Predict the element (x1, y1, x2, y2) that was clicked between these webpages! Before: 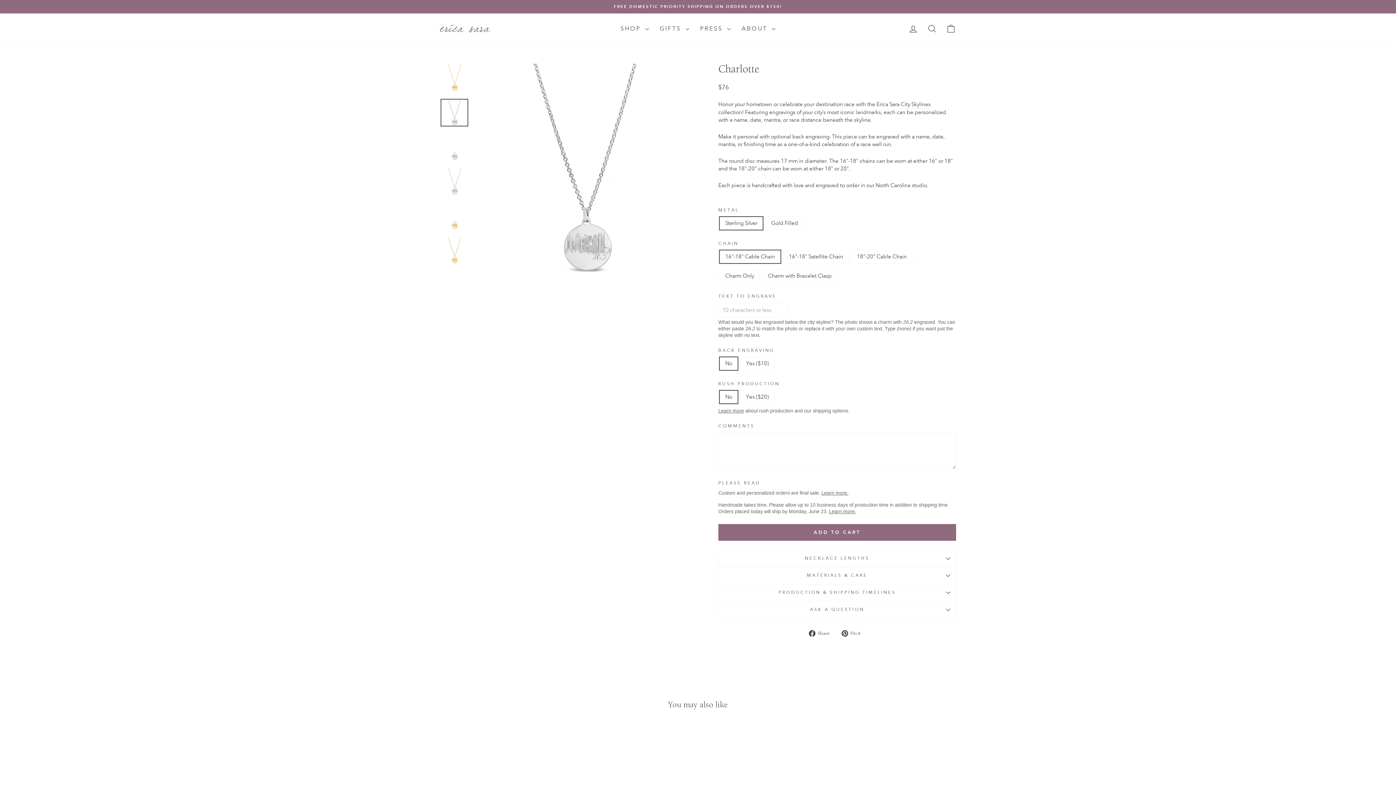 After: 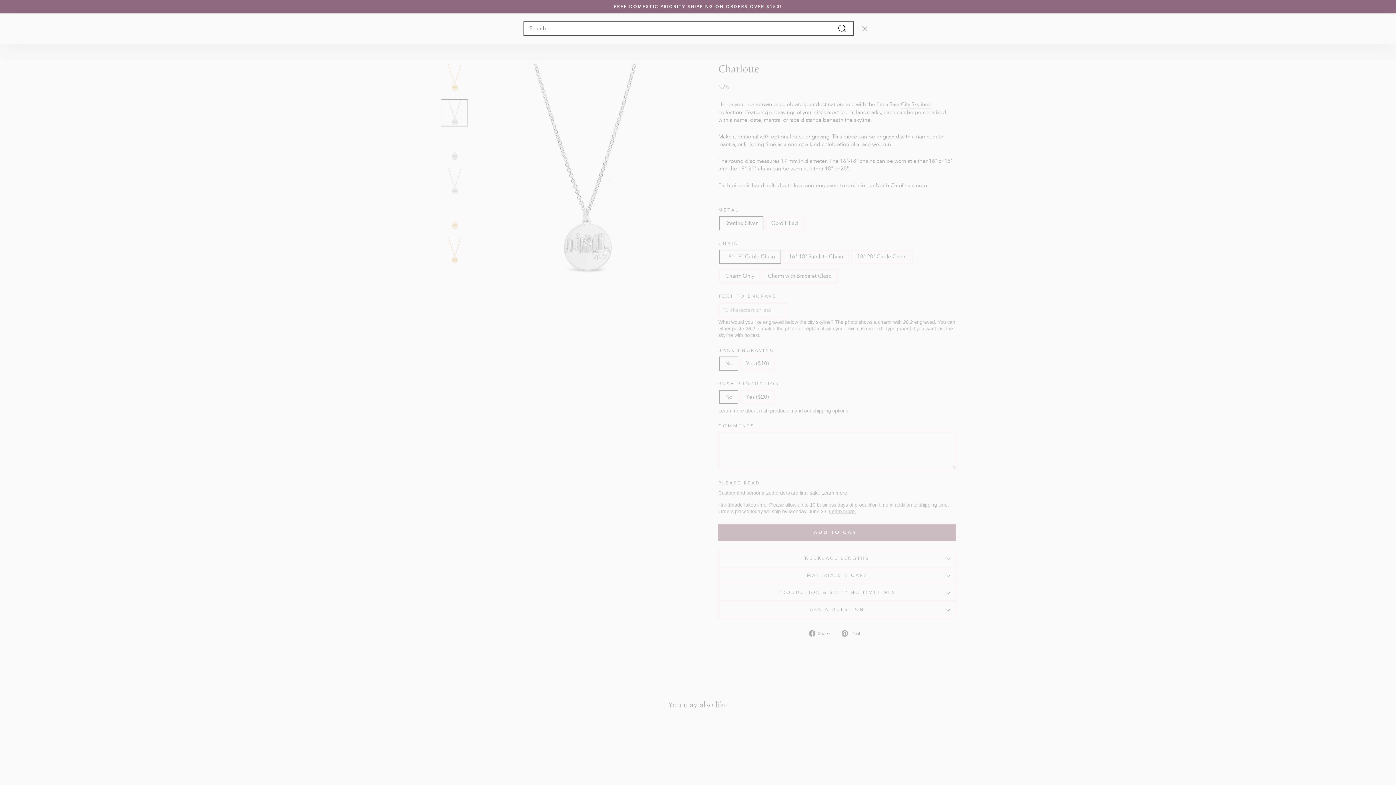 Action: bbox: (922, 20, 941, 36) label: SEARCH